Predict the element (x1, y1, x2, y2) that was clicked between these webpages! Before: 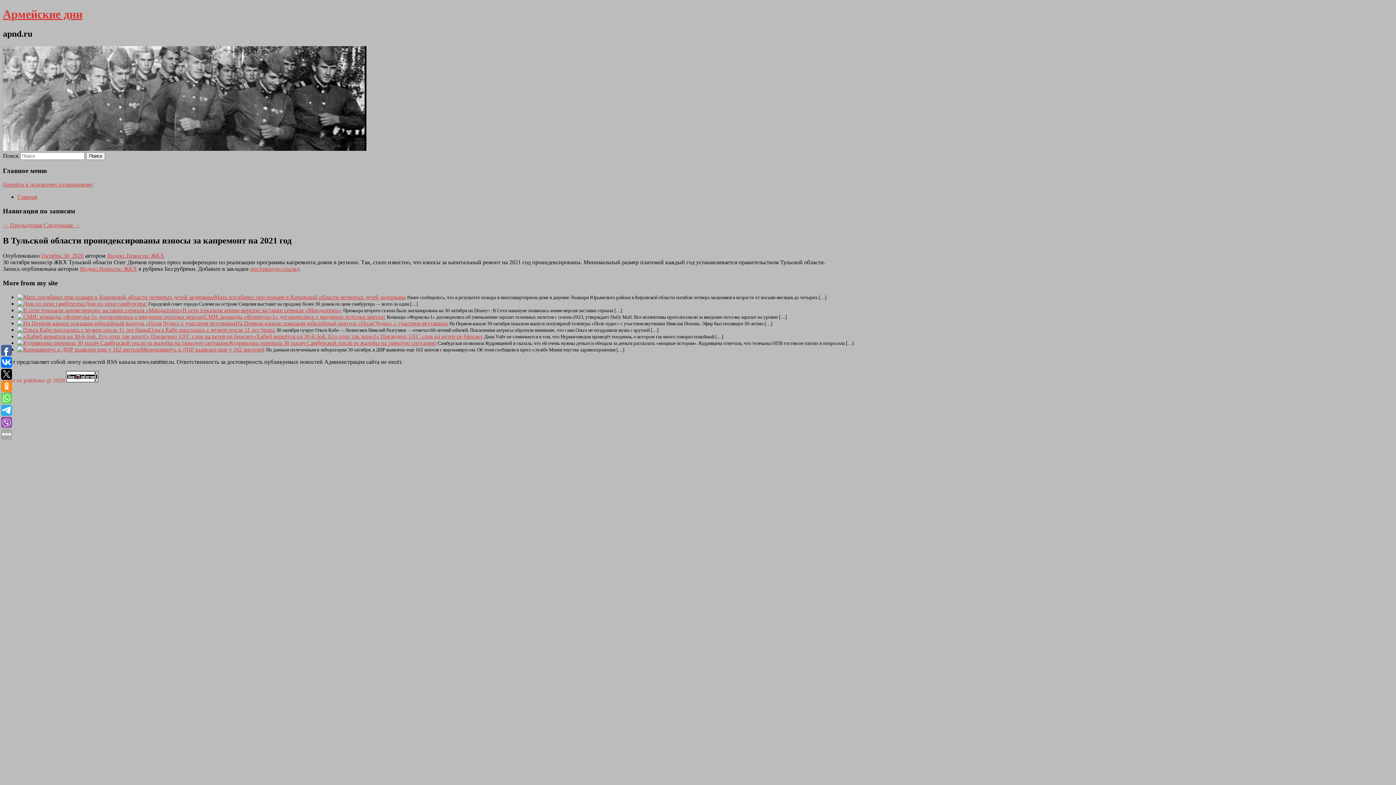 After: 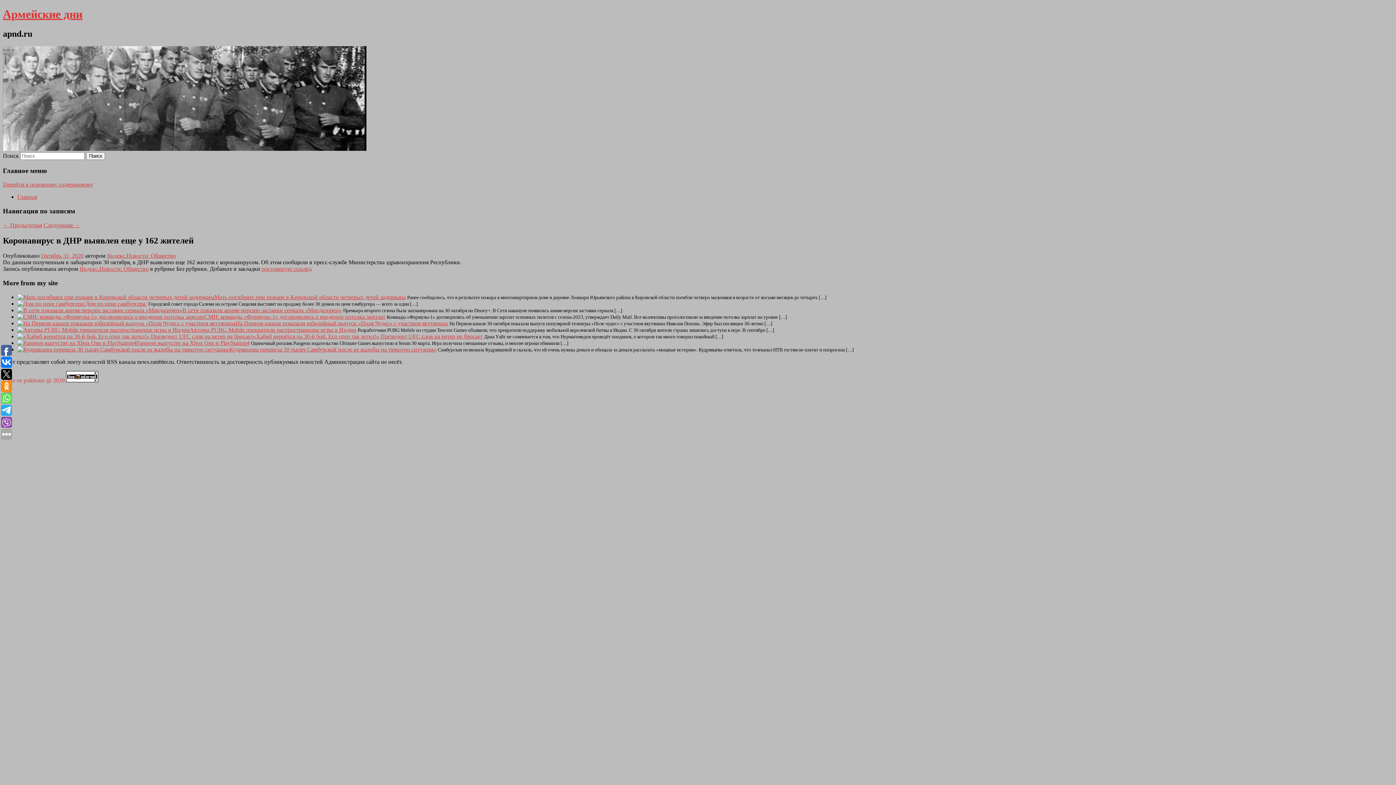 Action: bbox: (144, 346, 264, 352) label: Коронавирус в ДНР выявлен еще у 162 жителей